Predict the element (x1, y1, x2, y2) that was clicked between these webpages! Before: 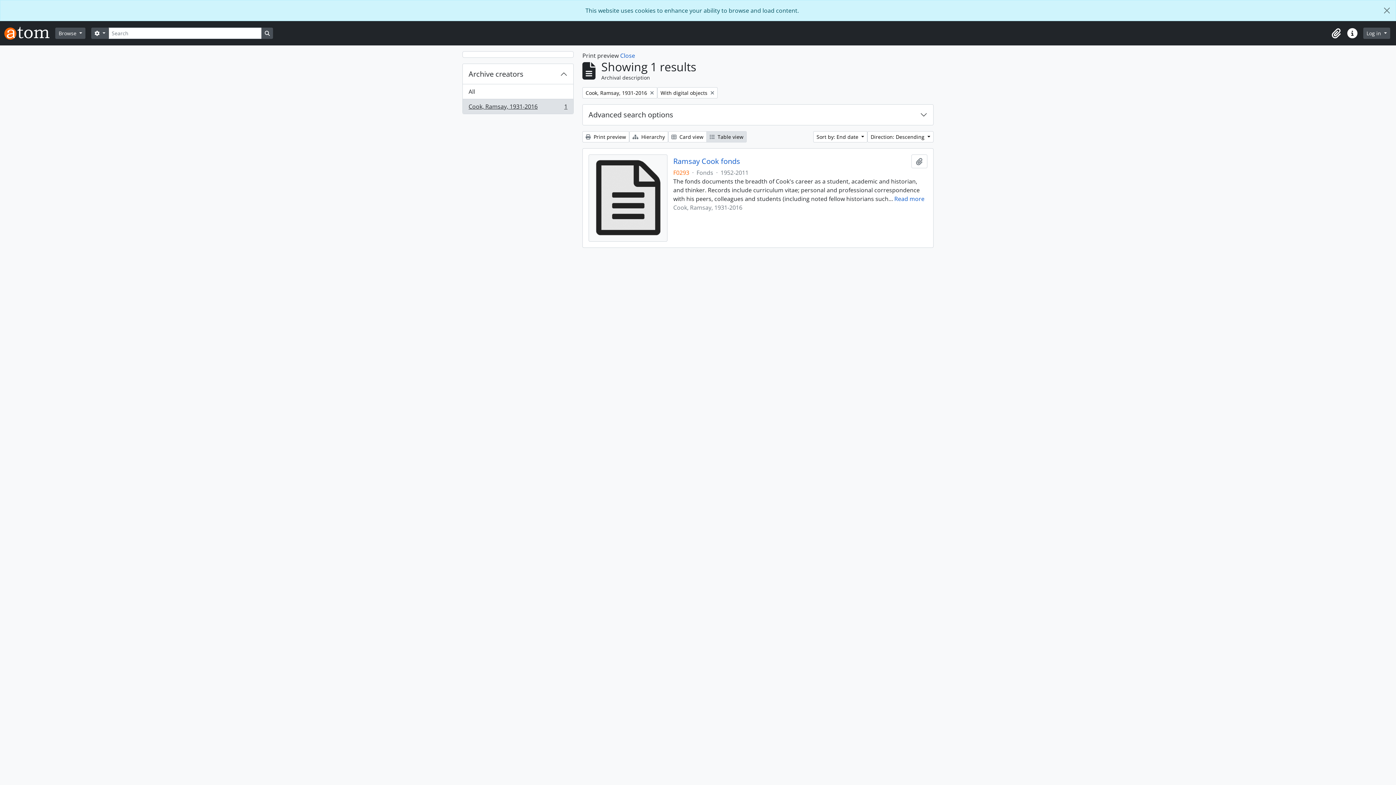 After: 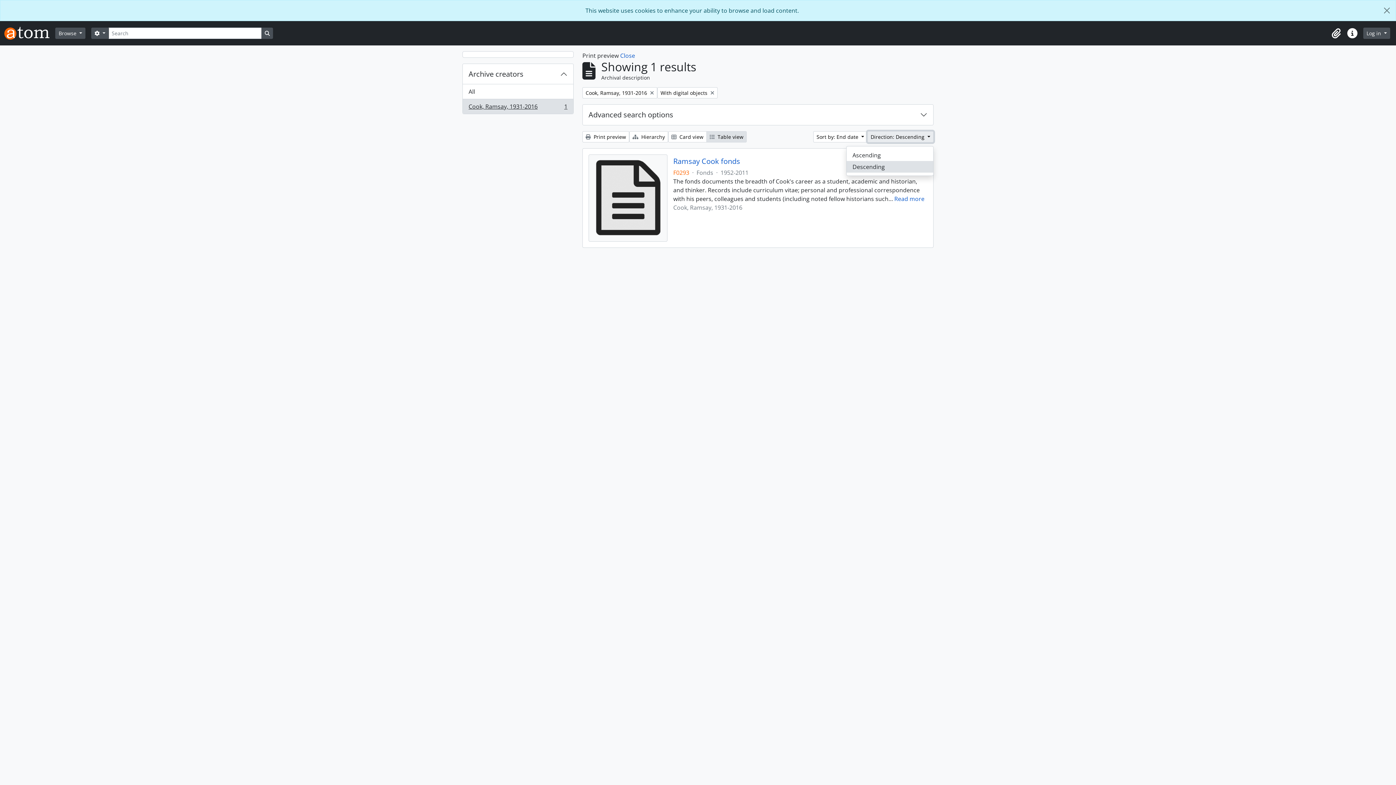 Action: bbox: (867, 131, 933, 142) label: Direction: Descending 